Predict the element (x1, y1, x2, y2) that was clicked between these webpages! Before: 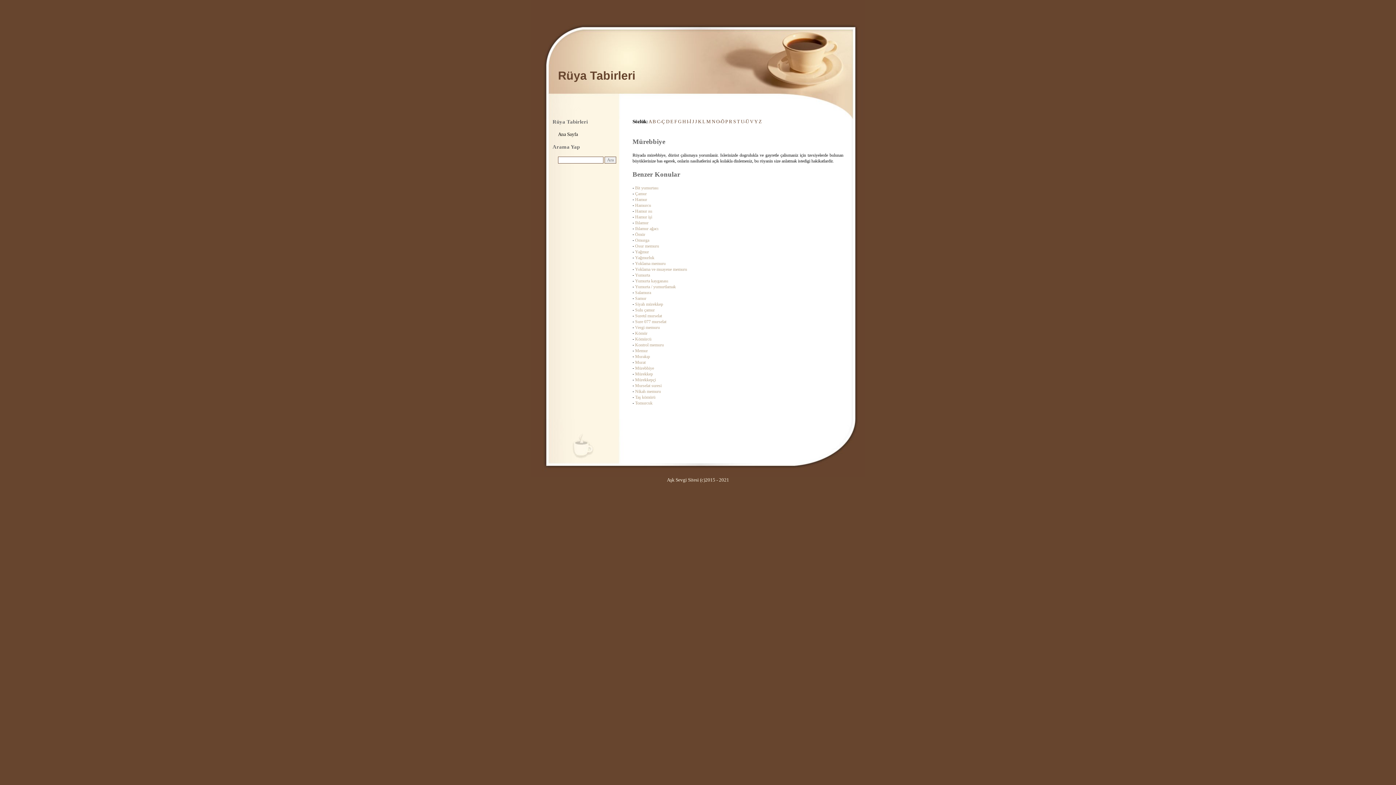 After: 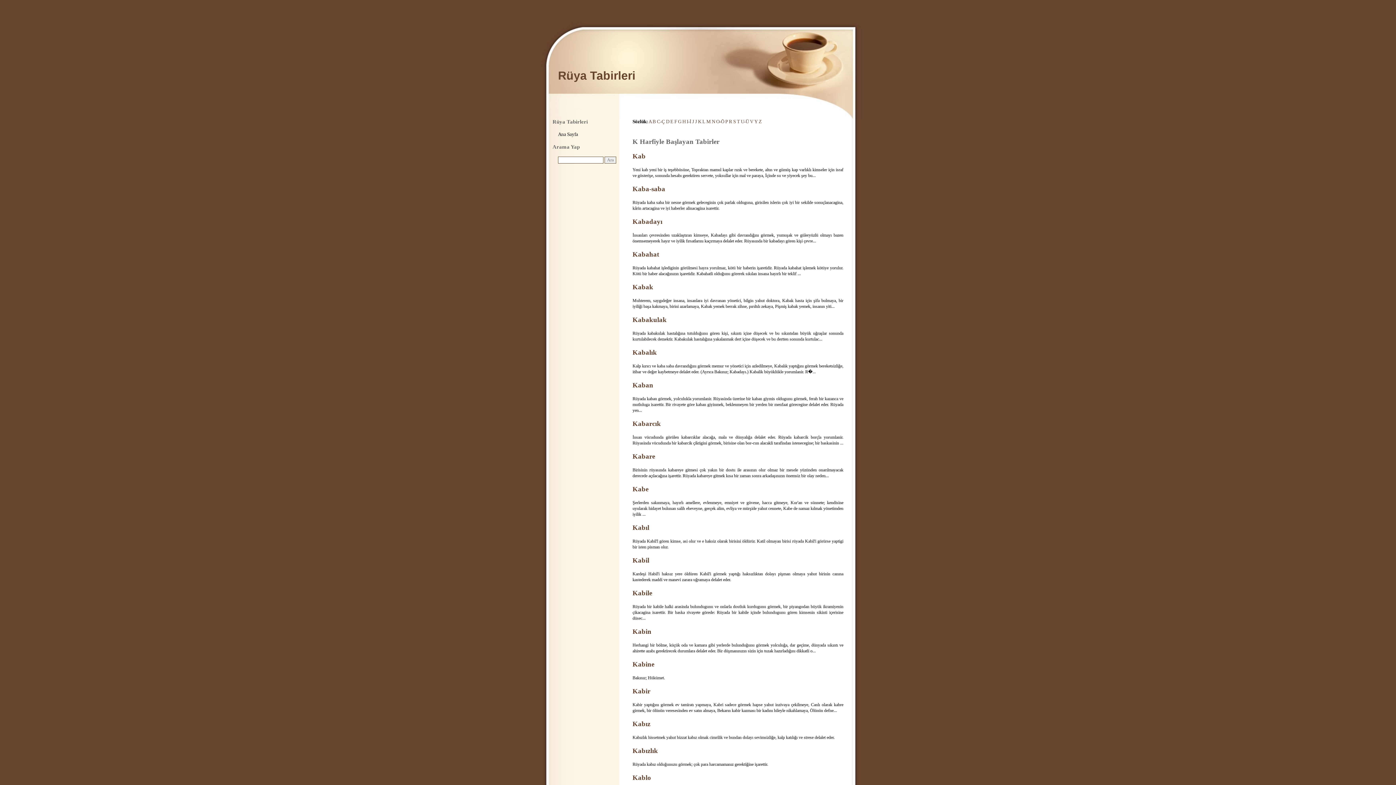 Action: bbox: (698, 118, 701, 124) label: K